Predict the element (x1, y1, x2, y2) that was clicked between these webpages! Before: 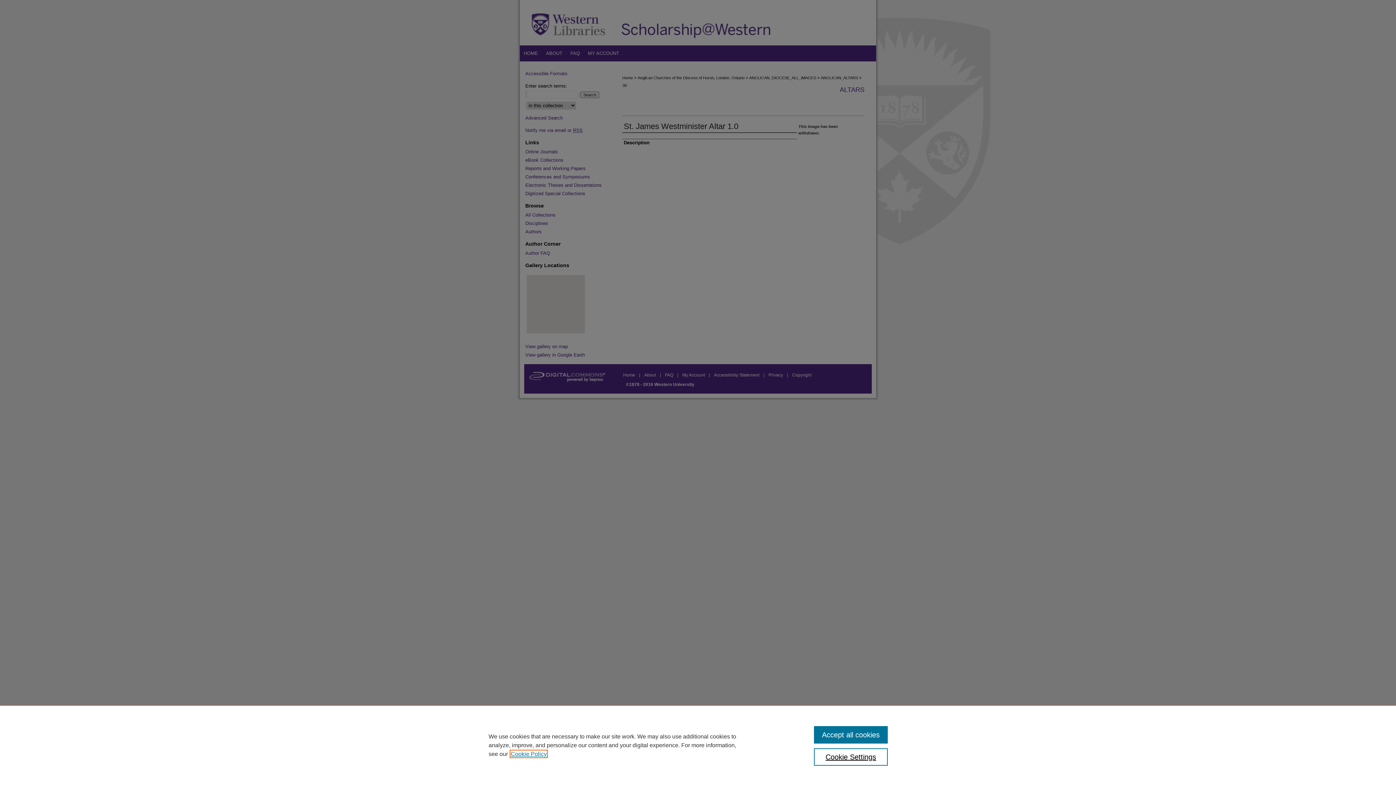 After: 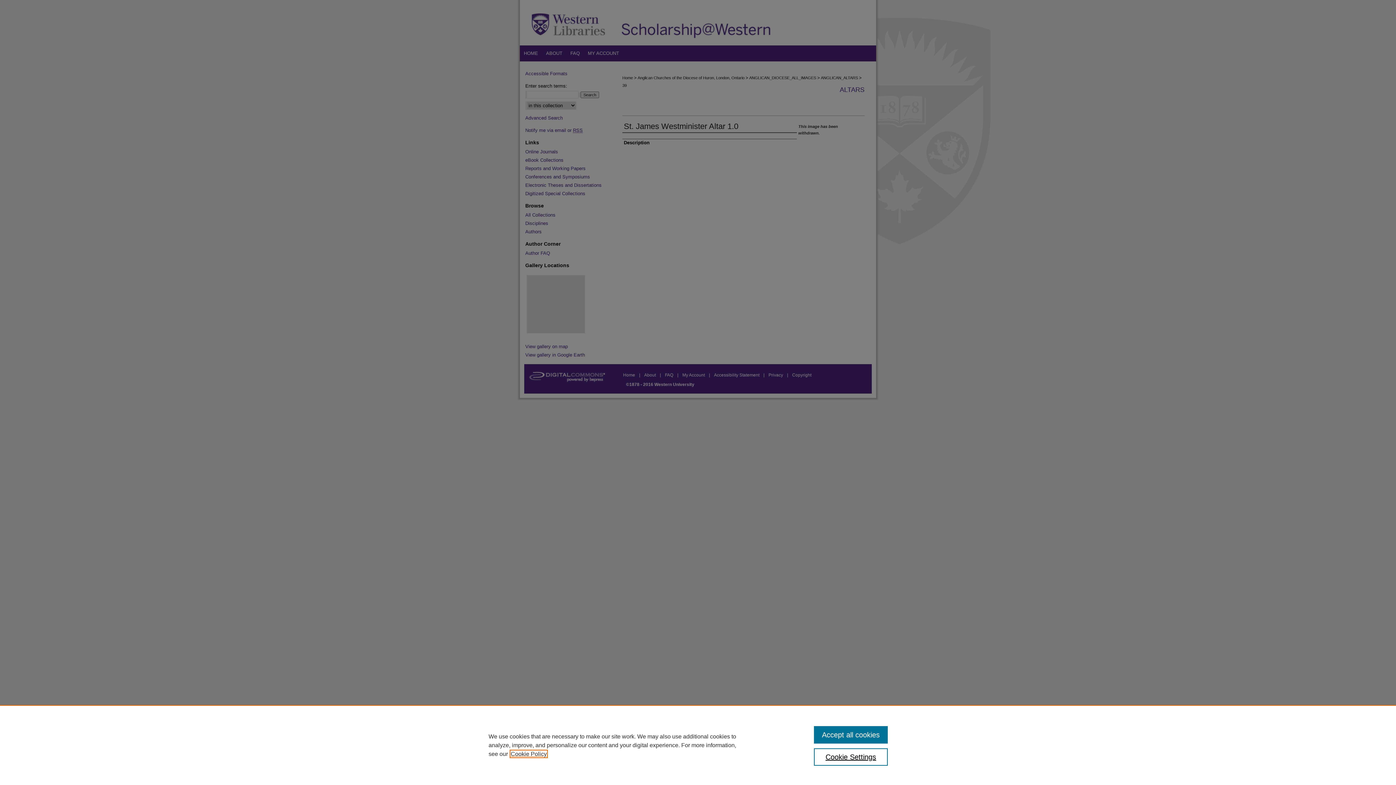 Action: bbox: (510, 751, 546, 757) label: , opens in a new tab